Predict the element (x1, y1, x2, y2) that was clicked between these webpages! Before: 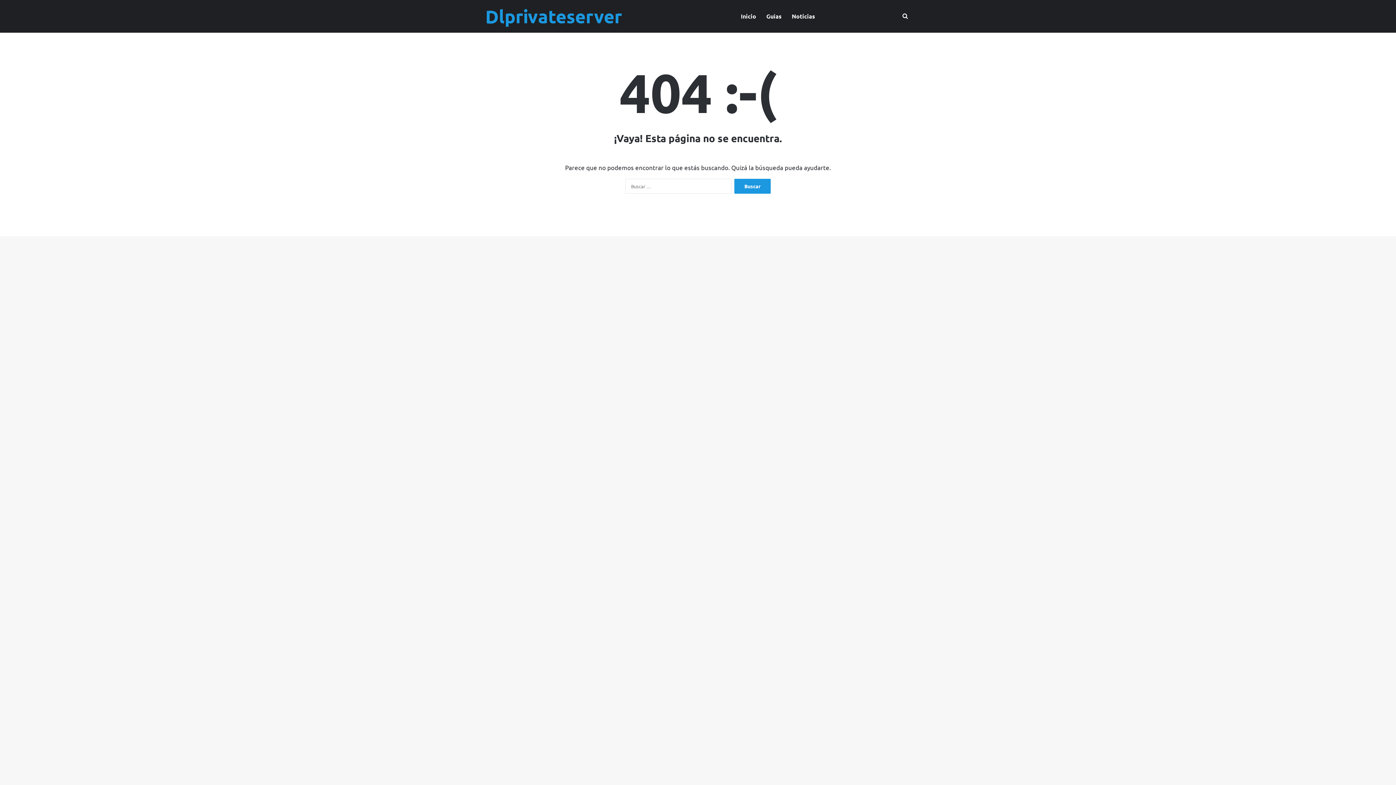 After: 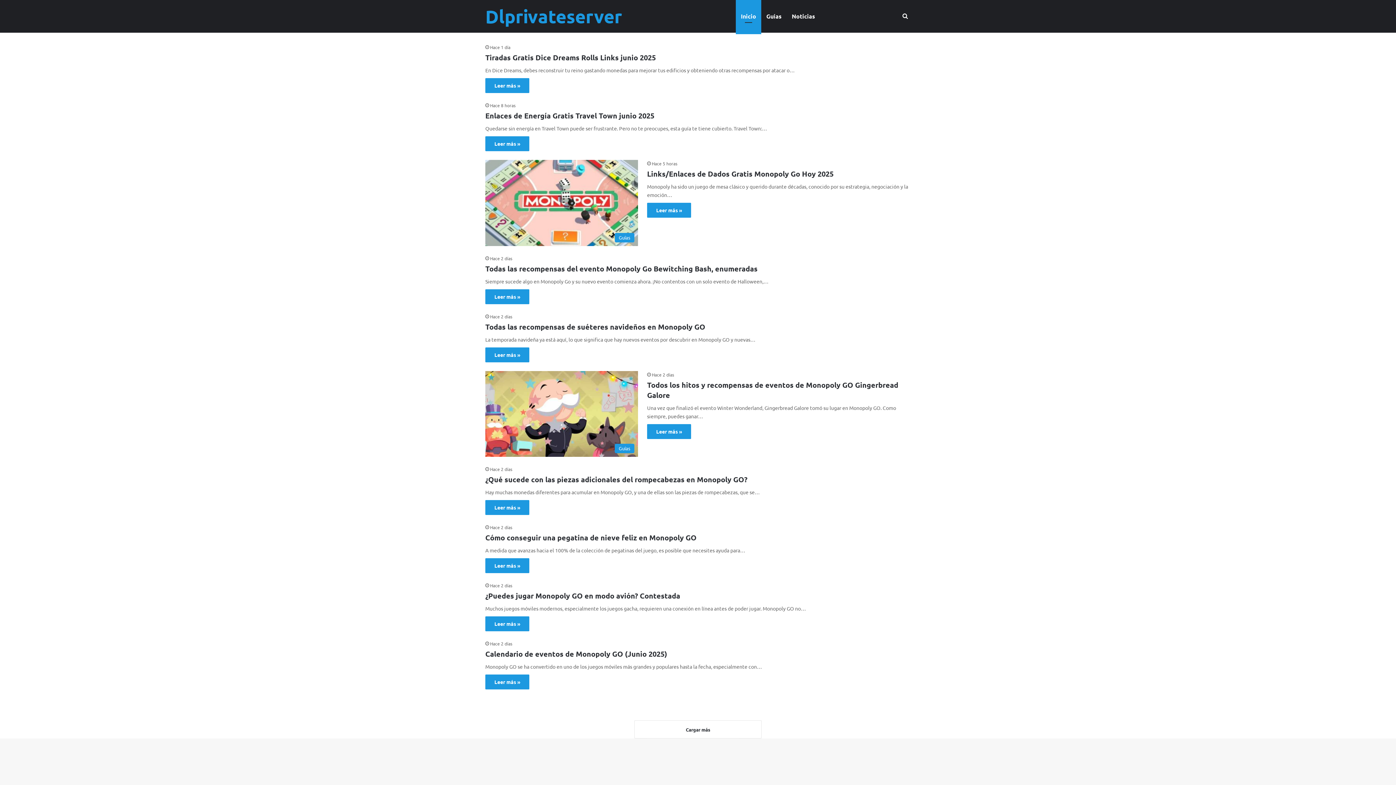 Action: label: Dlprivateserver bbox: (485, 7, 622, 25)